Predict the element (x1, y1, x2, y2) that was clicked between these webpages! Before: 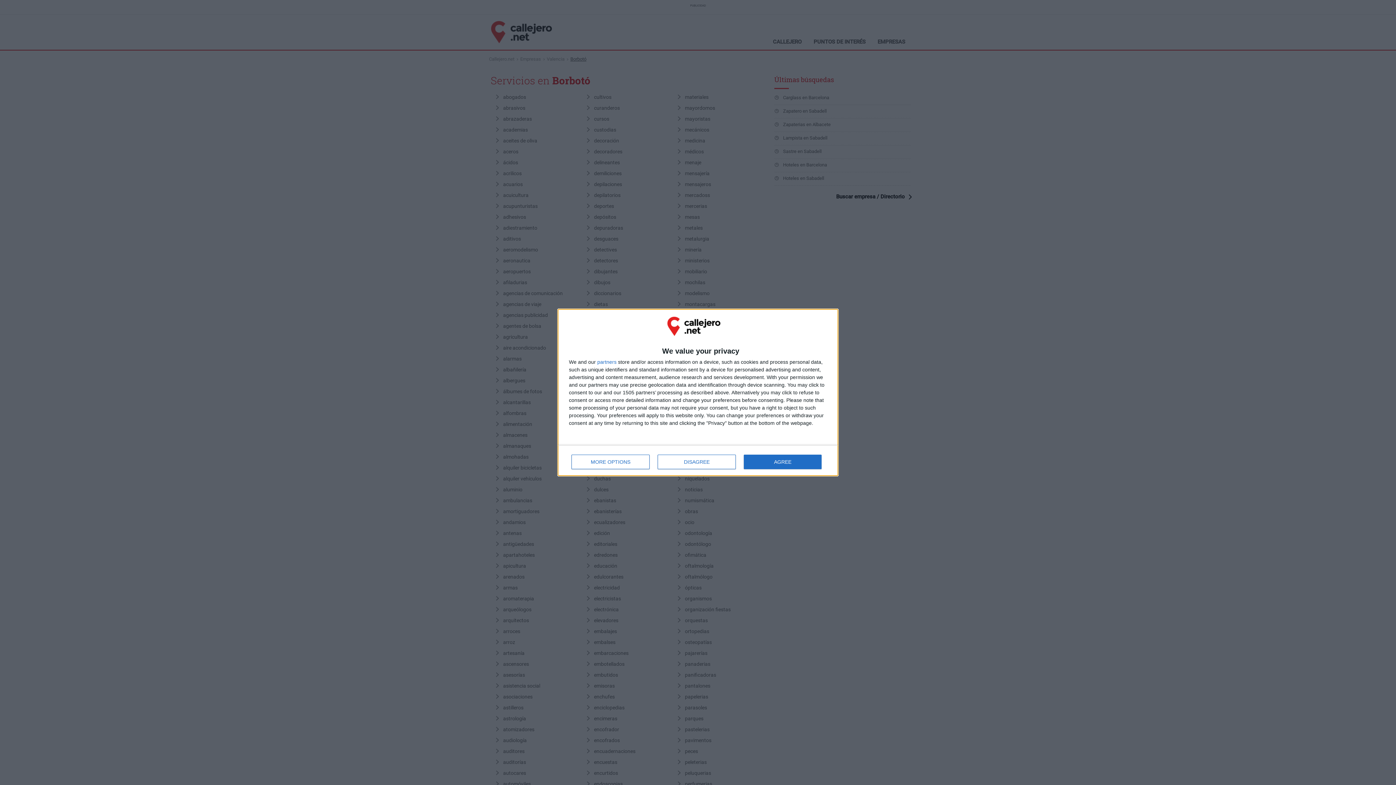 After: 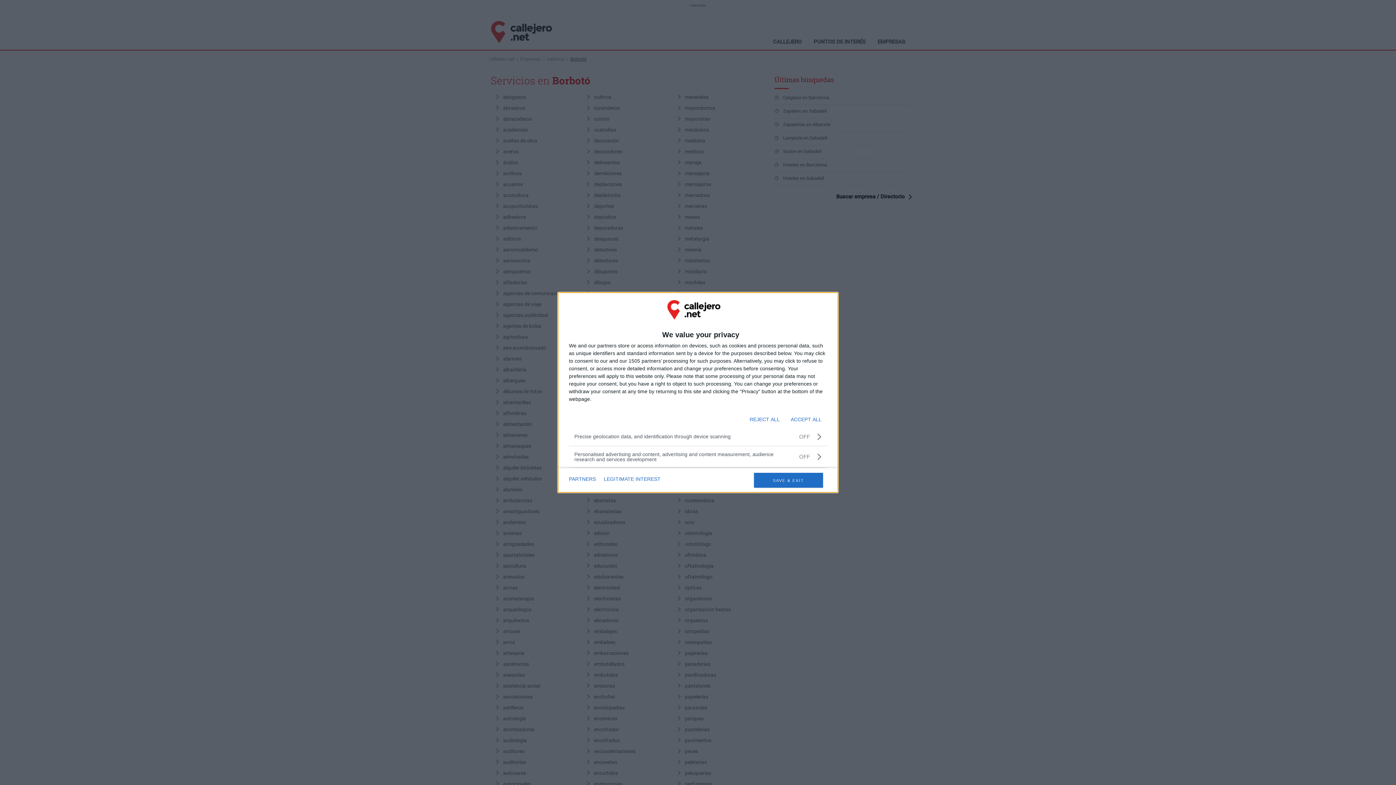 Action: label: MORE OPTIONS bbox: (571, 455, 649, 469)